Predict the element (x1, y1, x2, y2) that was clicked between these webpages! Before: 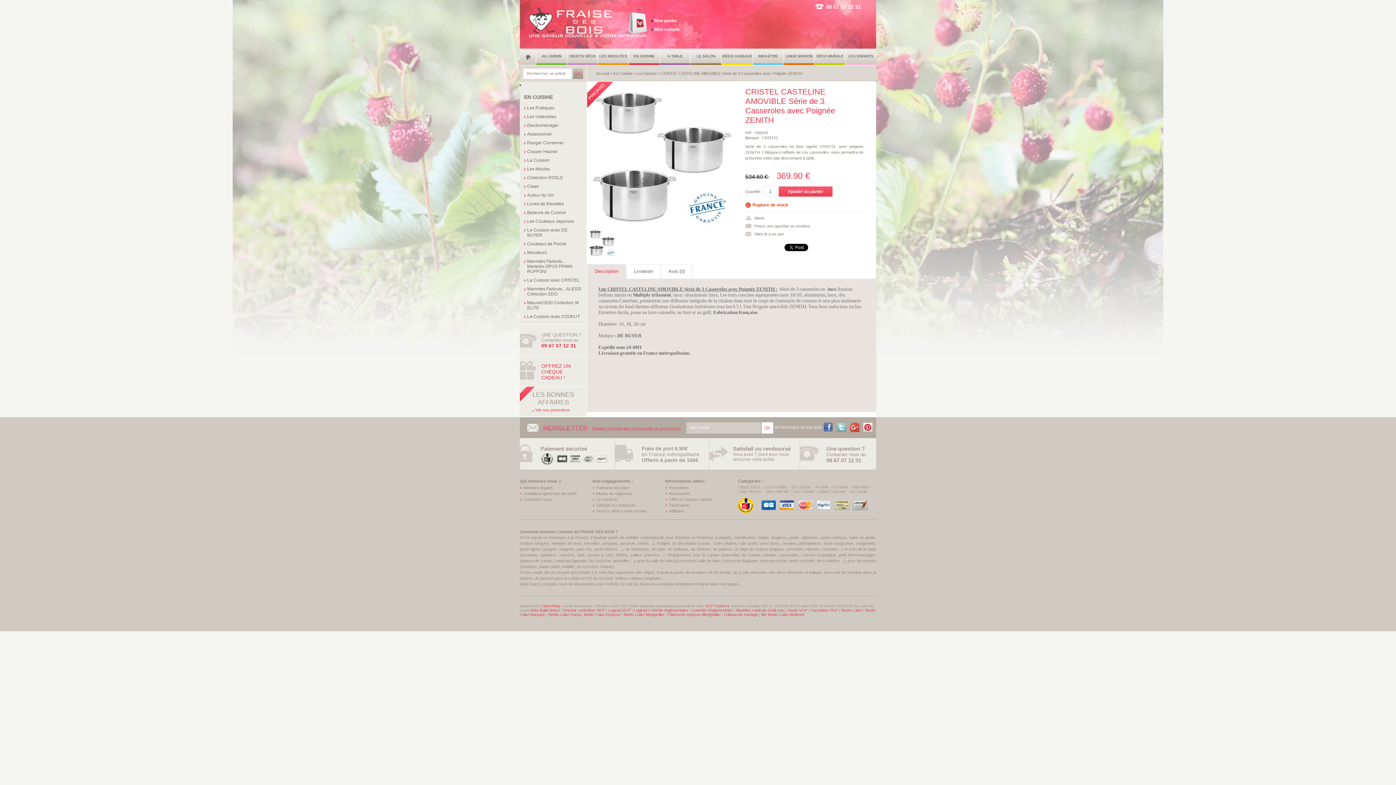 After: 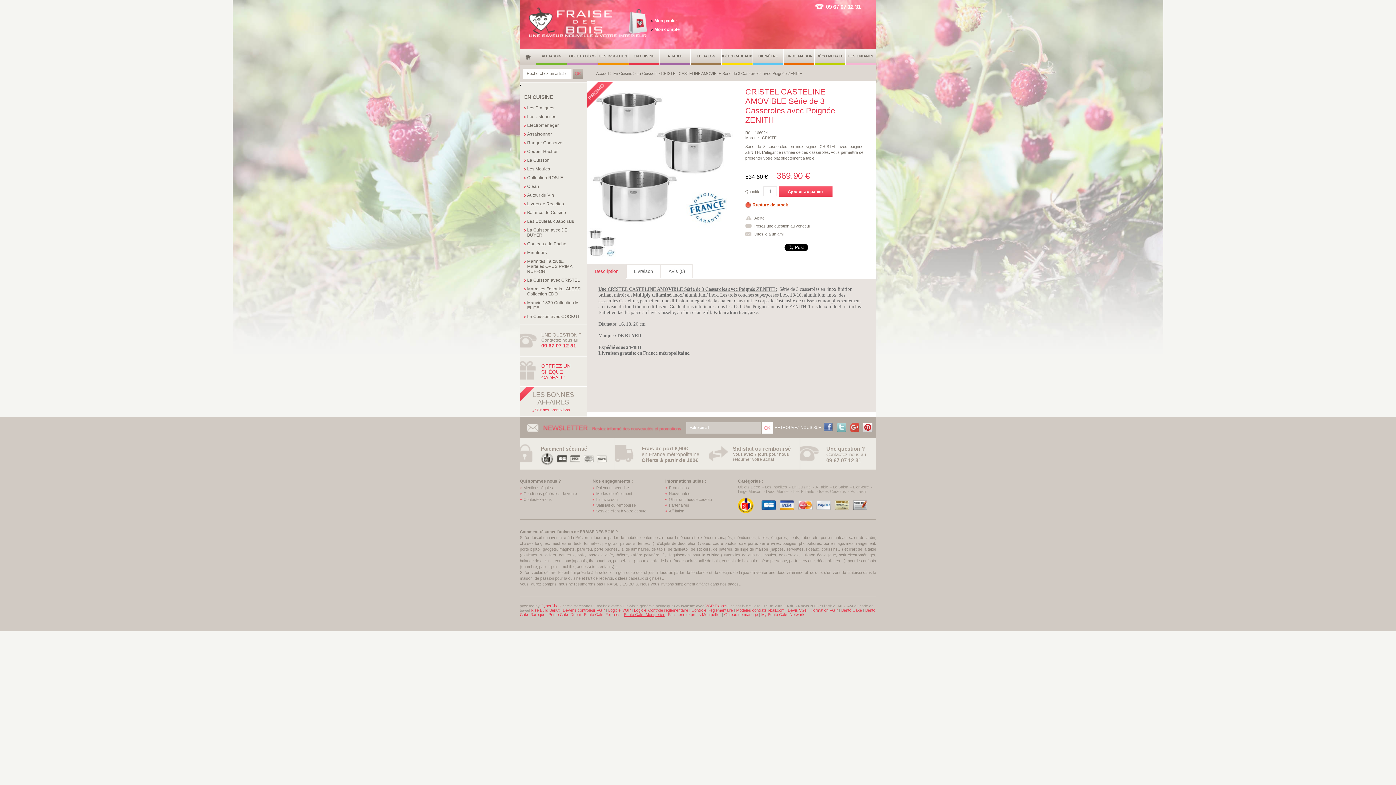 Action: label: Bento Cake Montpellier bbox: (624, 612, 664, 617)